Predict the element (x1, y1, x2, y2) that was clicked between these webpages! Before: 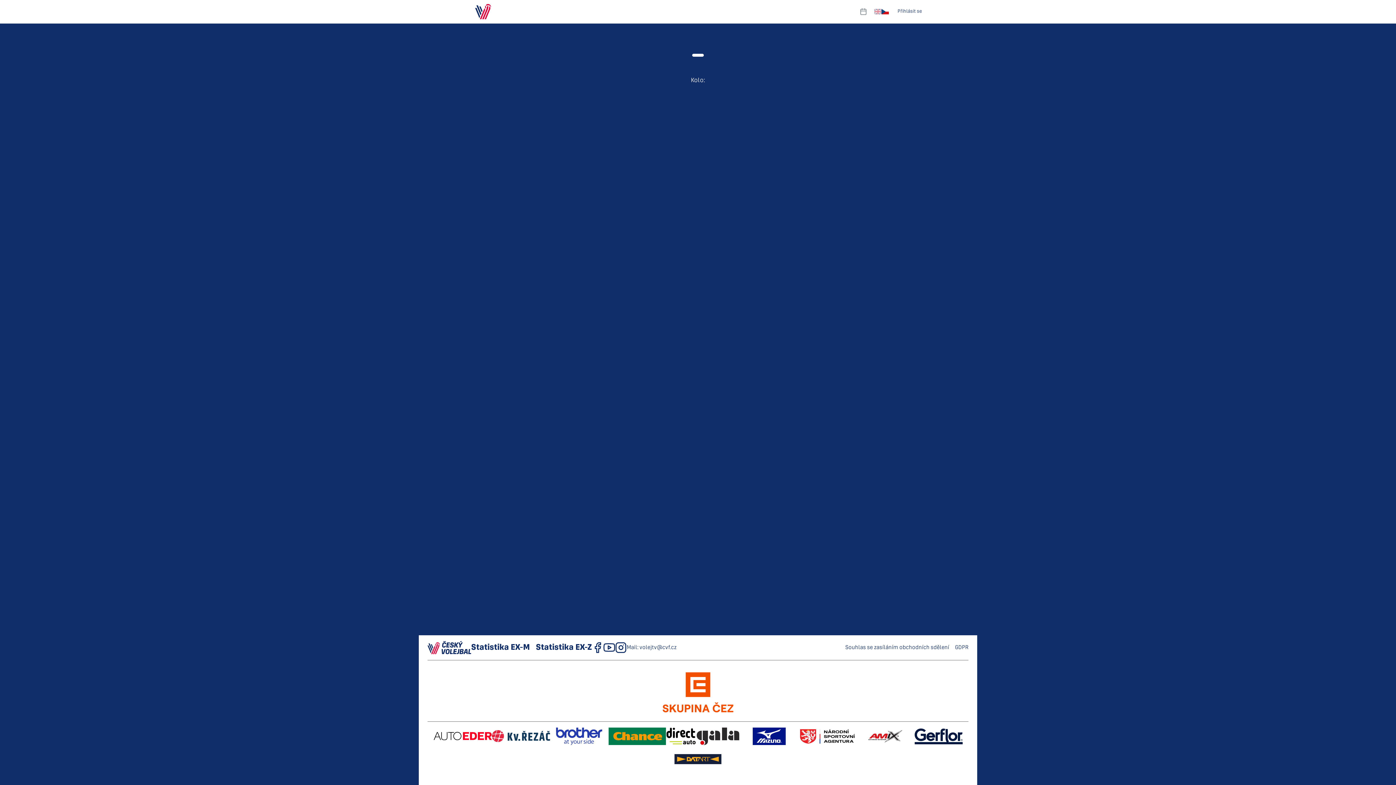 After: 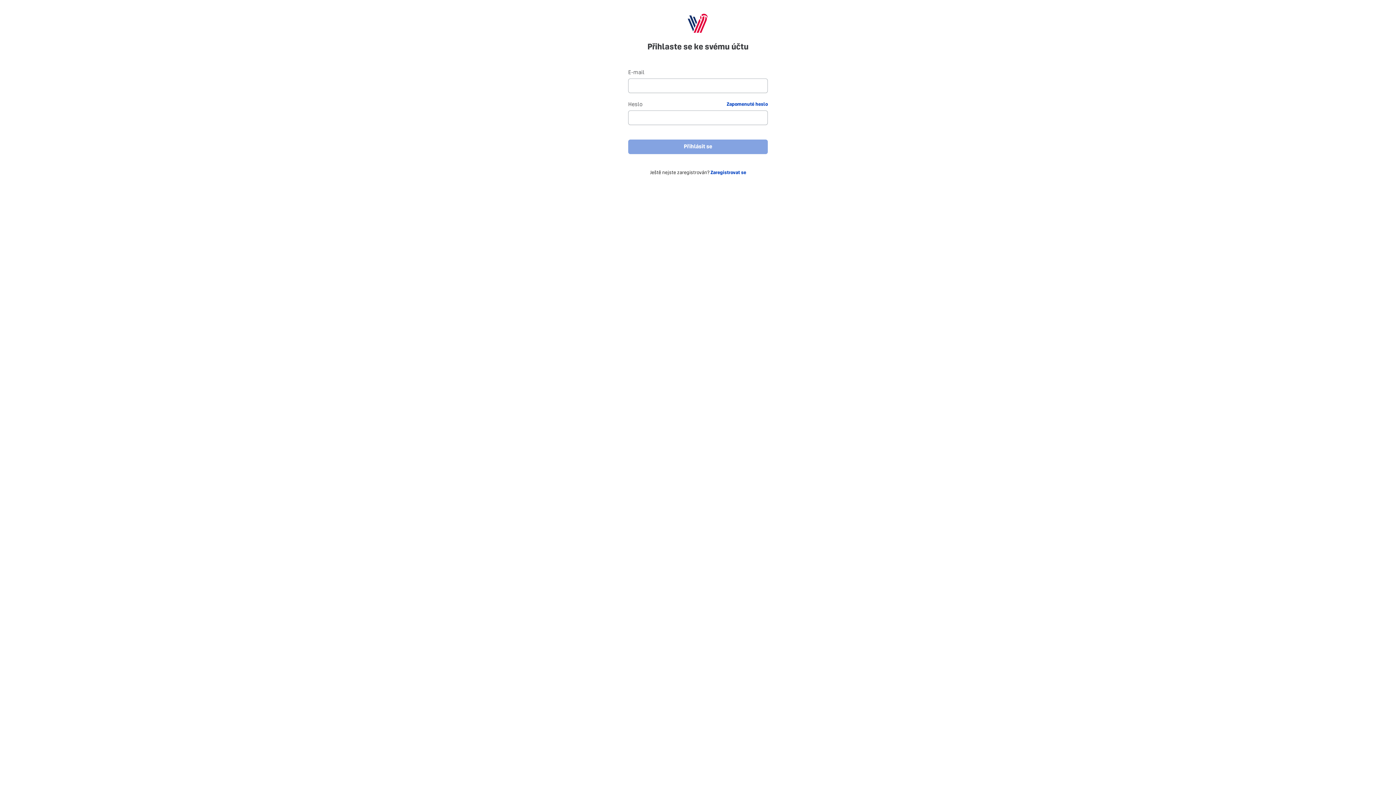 Action: label: Přihlásit se bbox: (894, 5, 925, 18)